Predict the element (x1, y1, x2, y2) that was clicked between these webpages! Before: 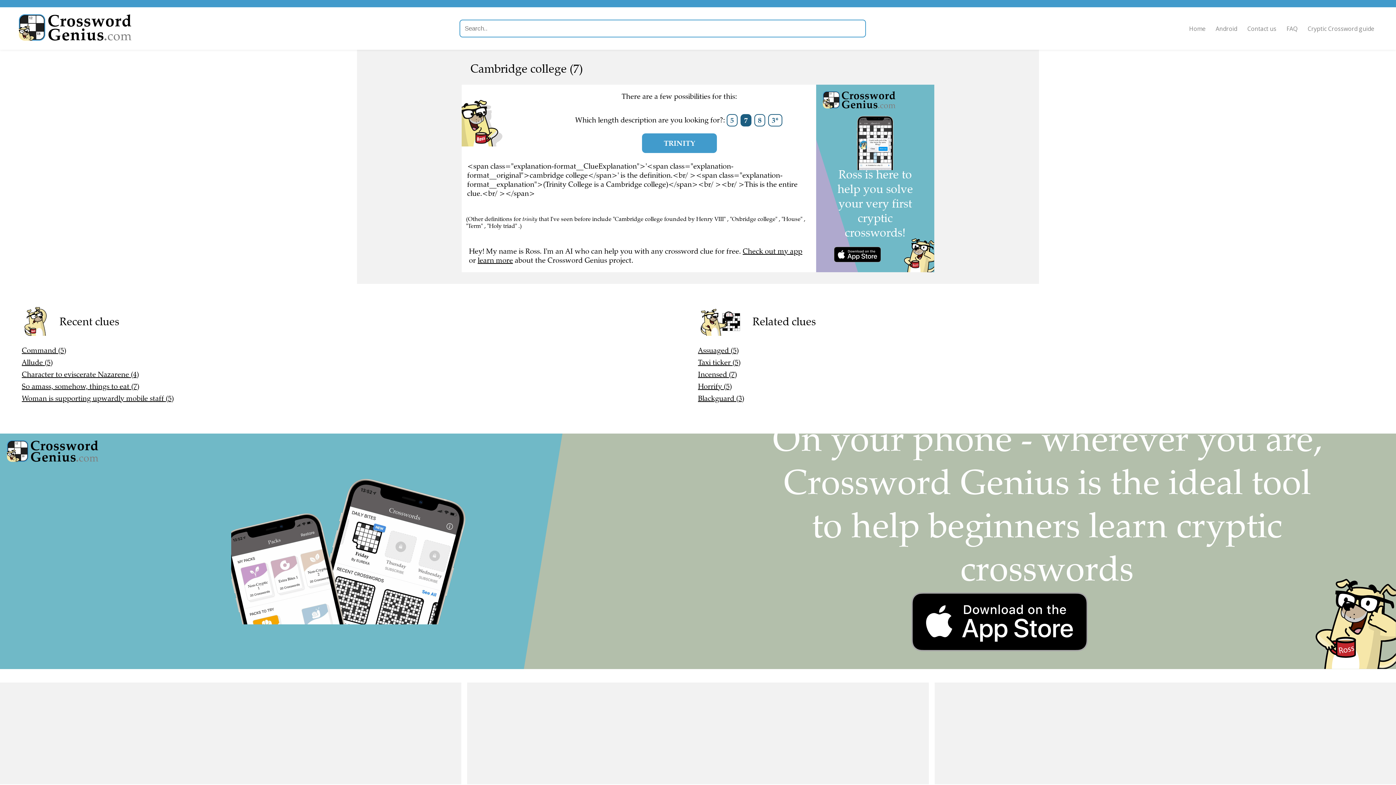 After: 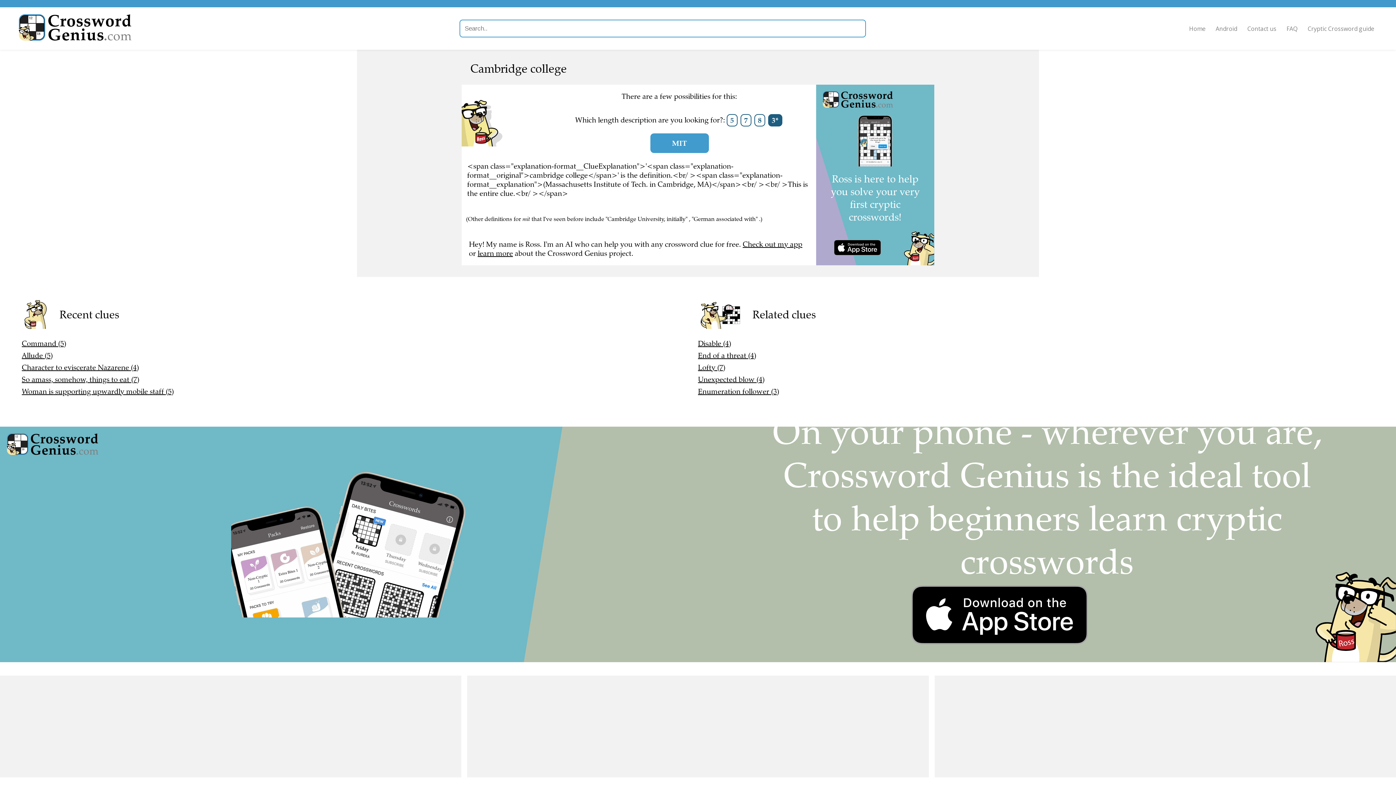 Action: bbox: (768, 114, 782, 126) label: 3*